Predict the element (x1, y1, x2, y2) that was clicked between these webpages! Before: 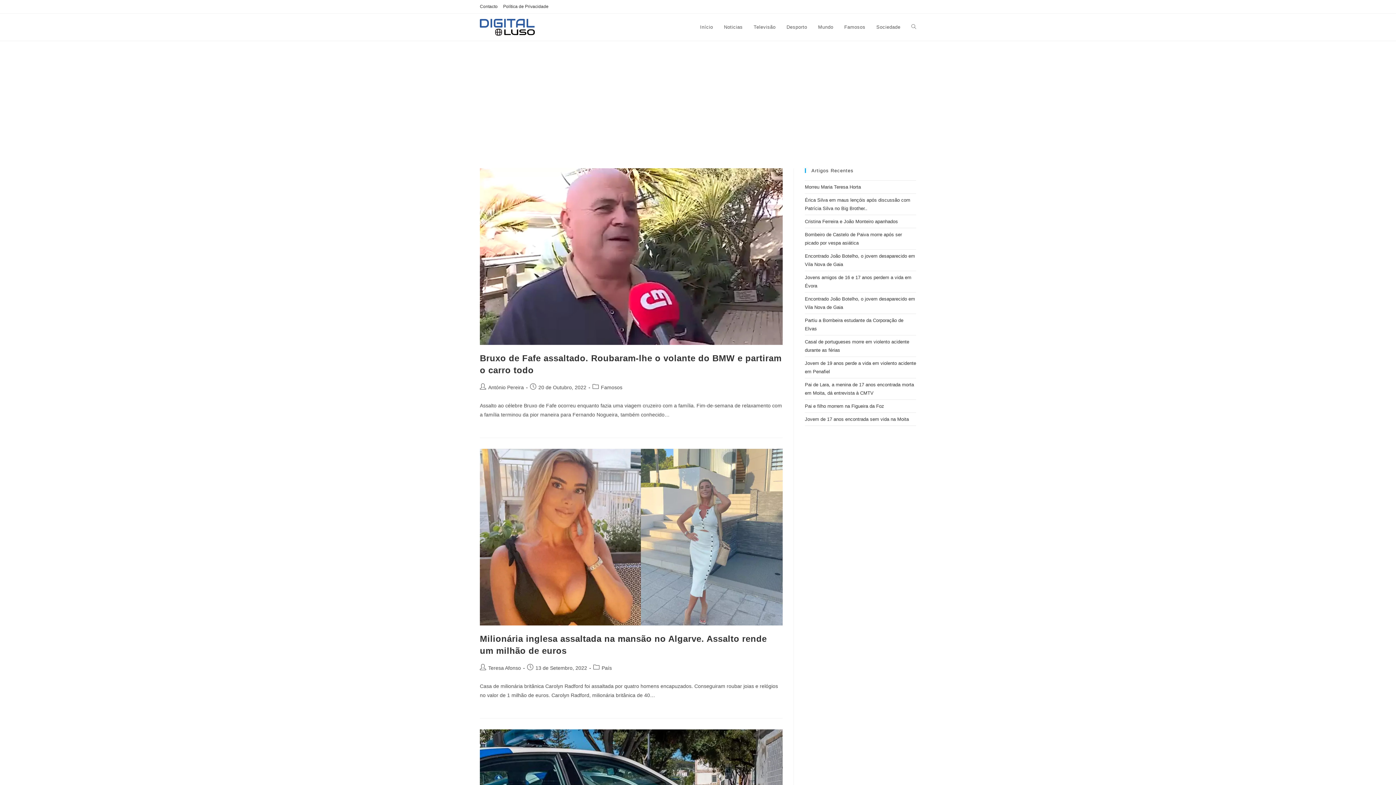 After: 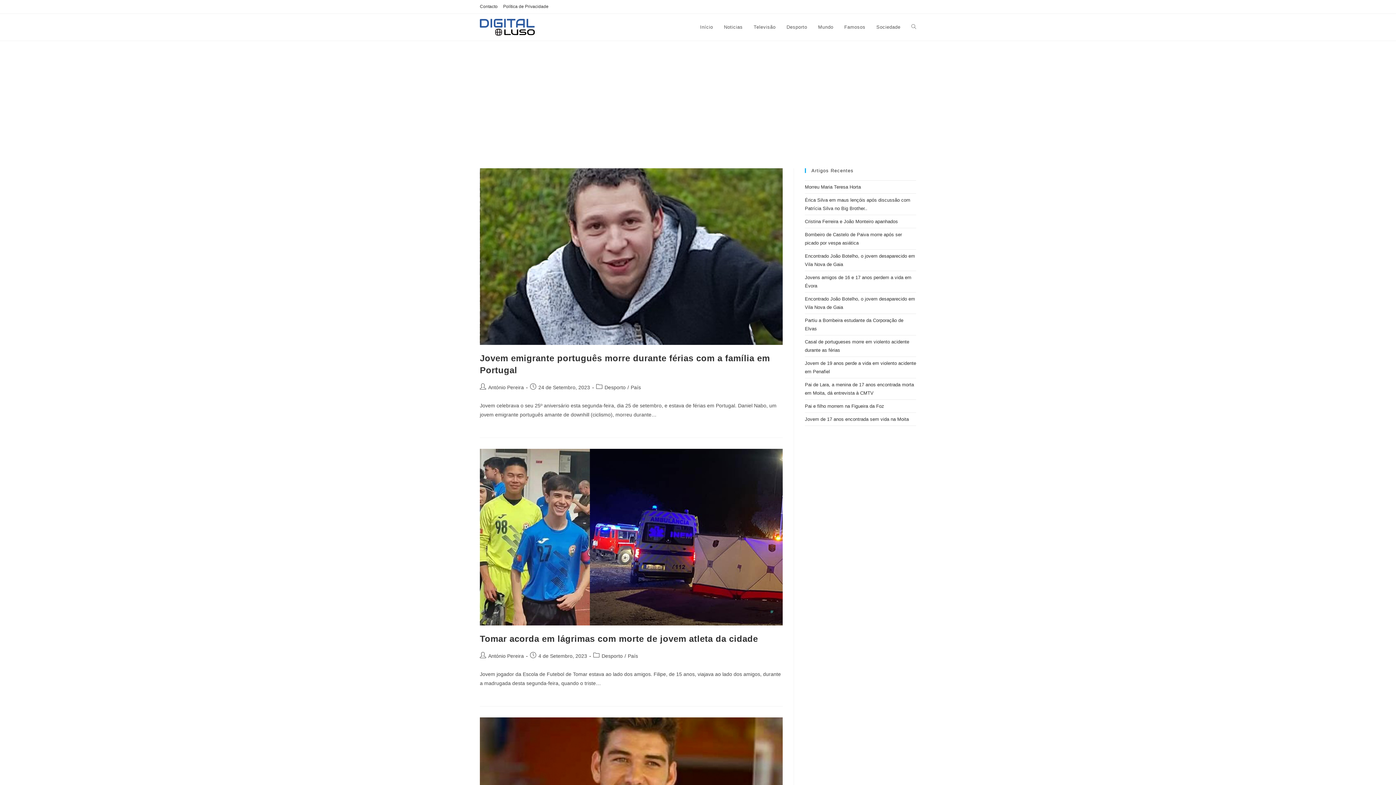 Action: bbox: (781, 13, 812, 40) label: Desporto